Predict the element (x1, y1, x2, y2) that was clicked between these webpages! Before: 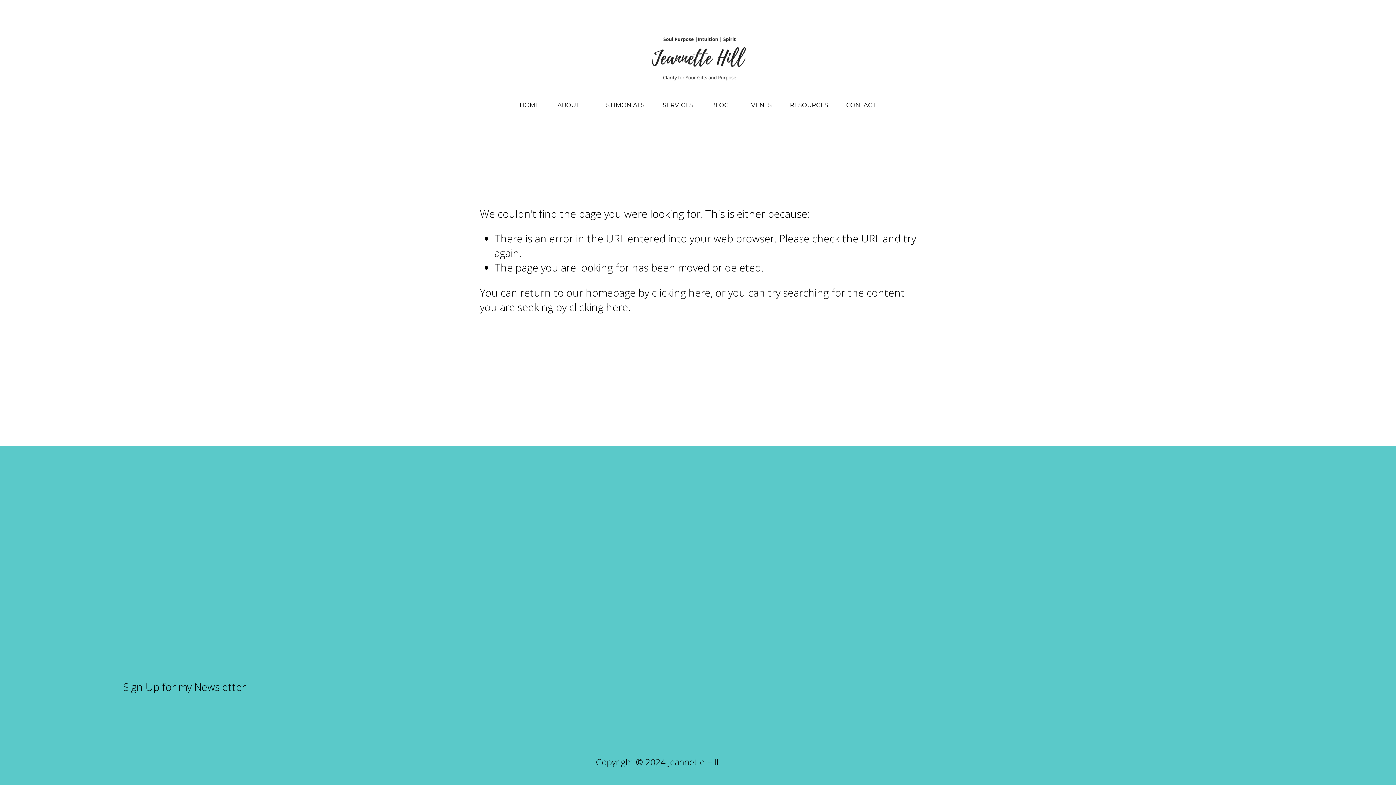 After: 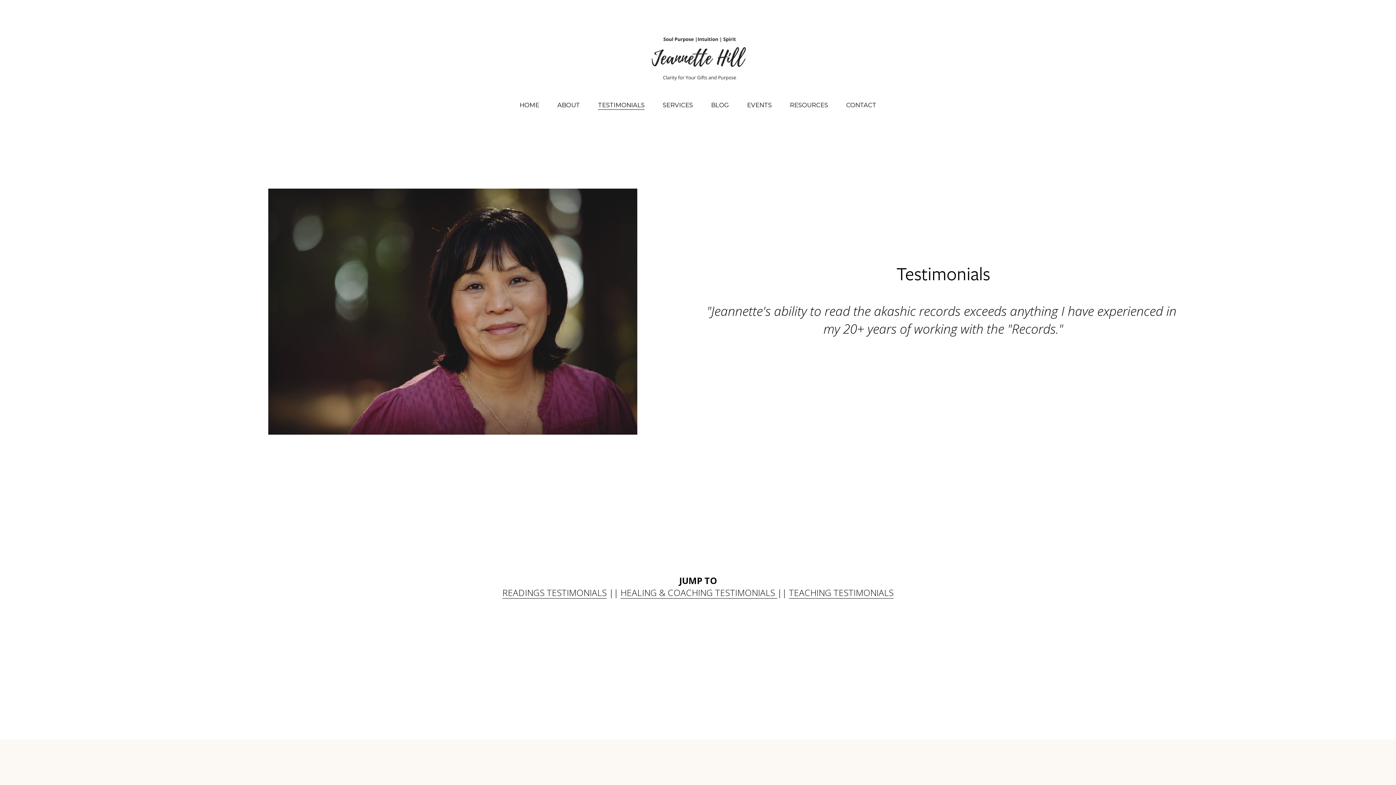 Action: label: TESTIMONIALS bbox: (598, 100, 644, 110)